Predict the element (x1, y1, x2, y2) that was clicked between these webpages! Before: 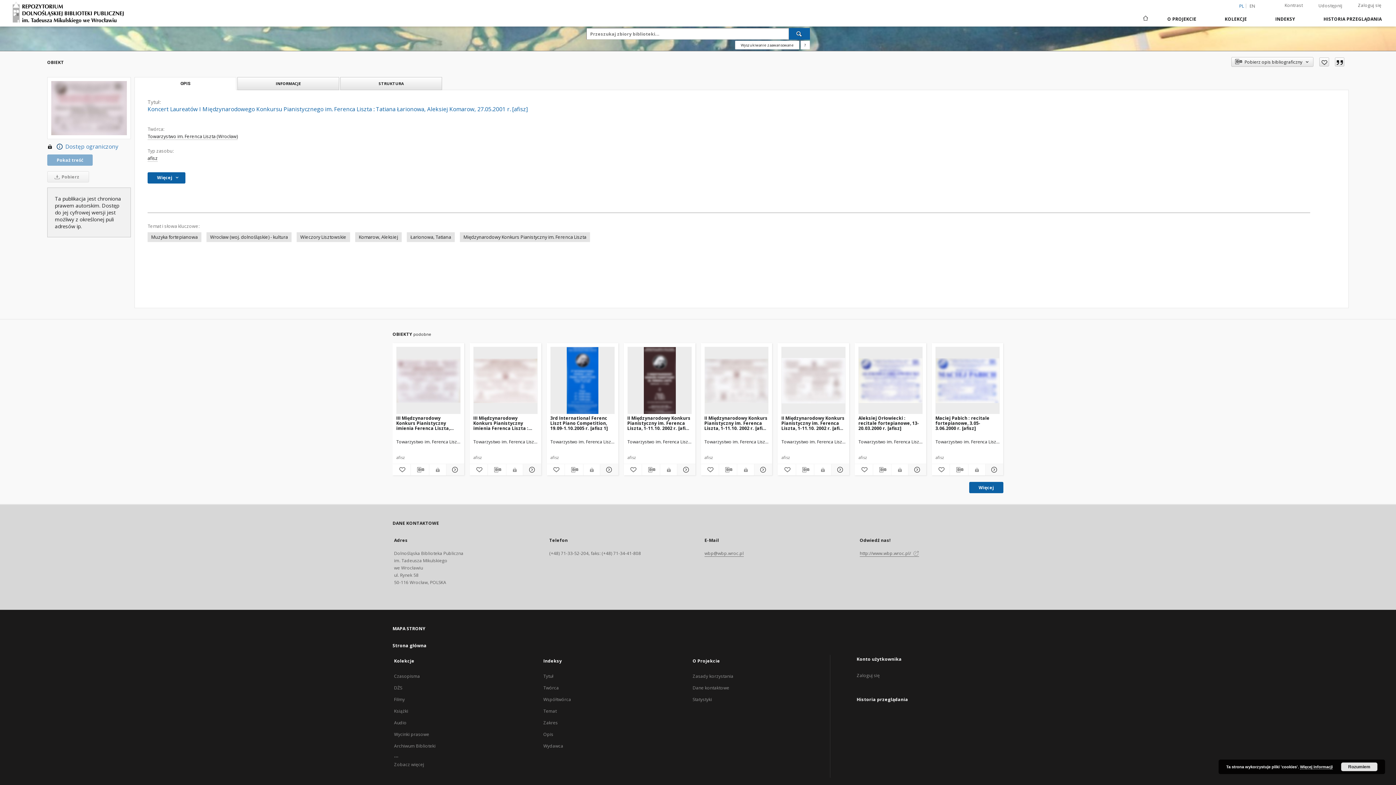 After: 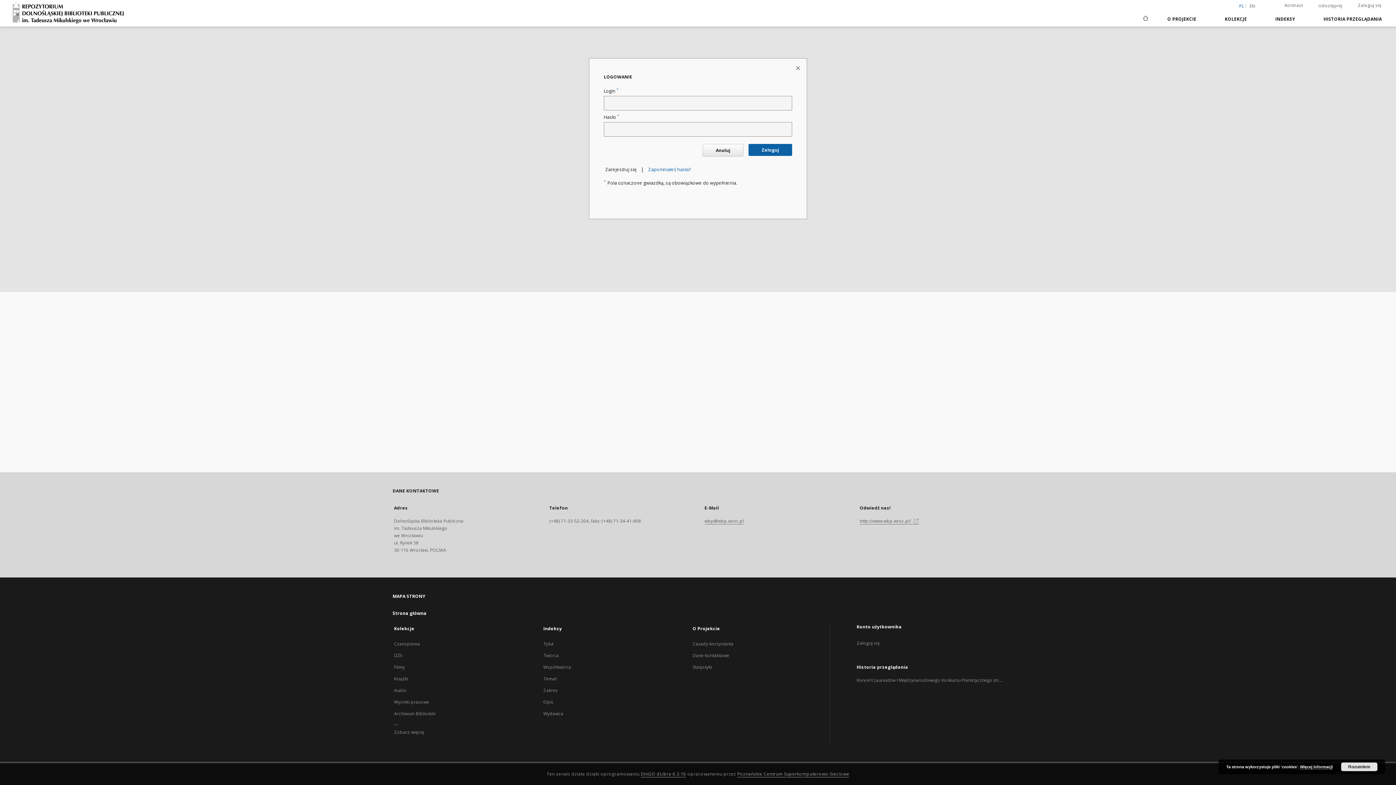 Action: bbox: (856, 672, 880, 679) label: Zaloguj się